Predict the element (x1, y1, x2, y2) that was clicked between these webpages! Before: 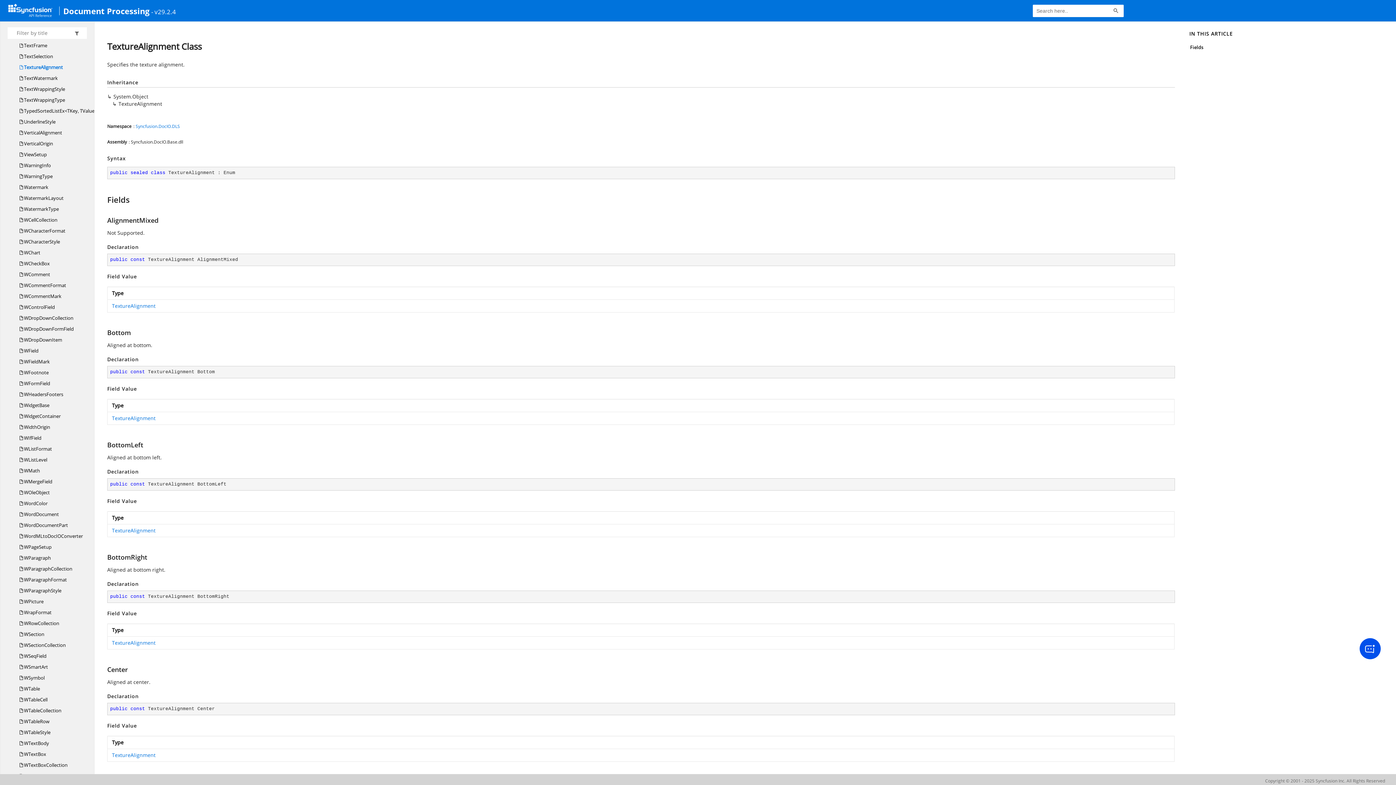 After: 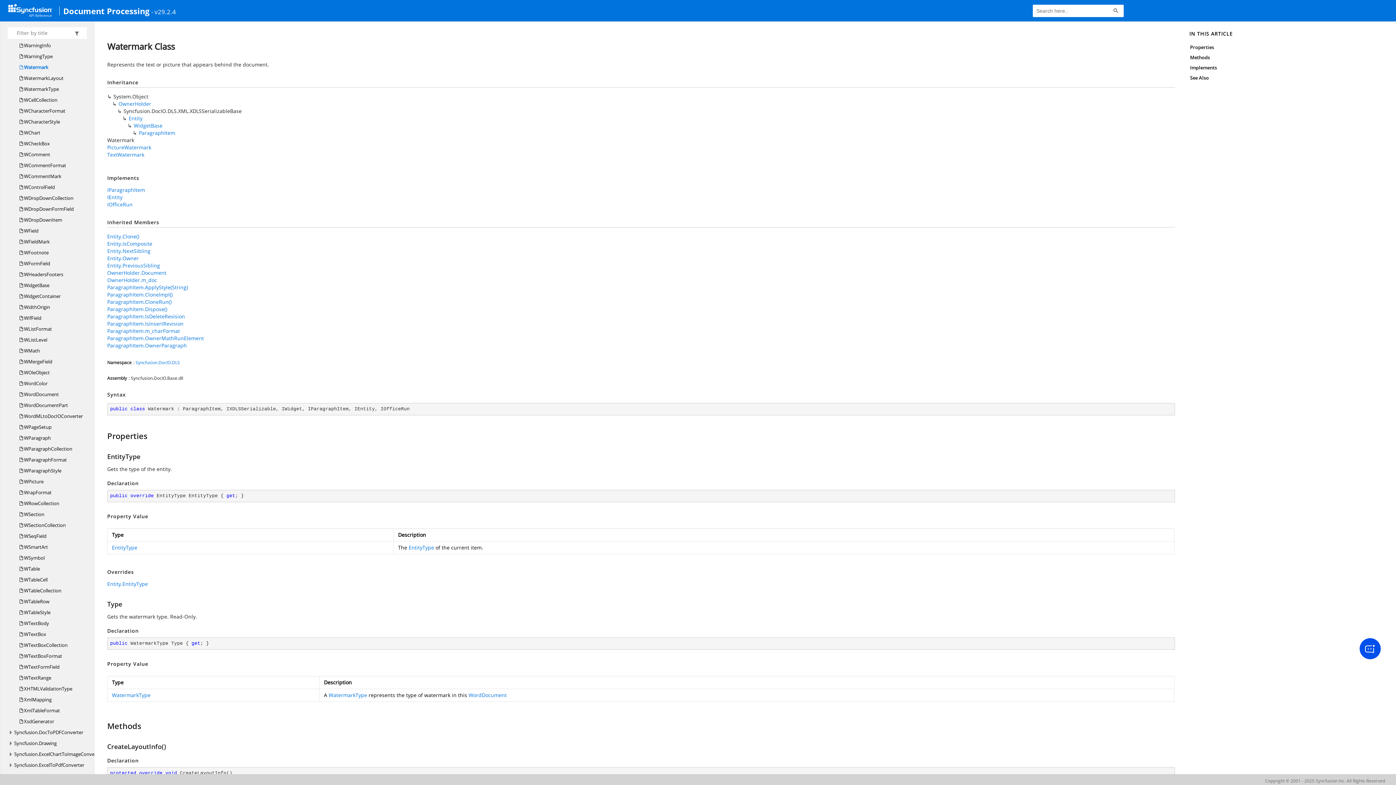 Action: bbox: (19, 181, 48, 192) label:  Watermark